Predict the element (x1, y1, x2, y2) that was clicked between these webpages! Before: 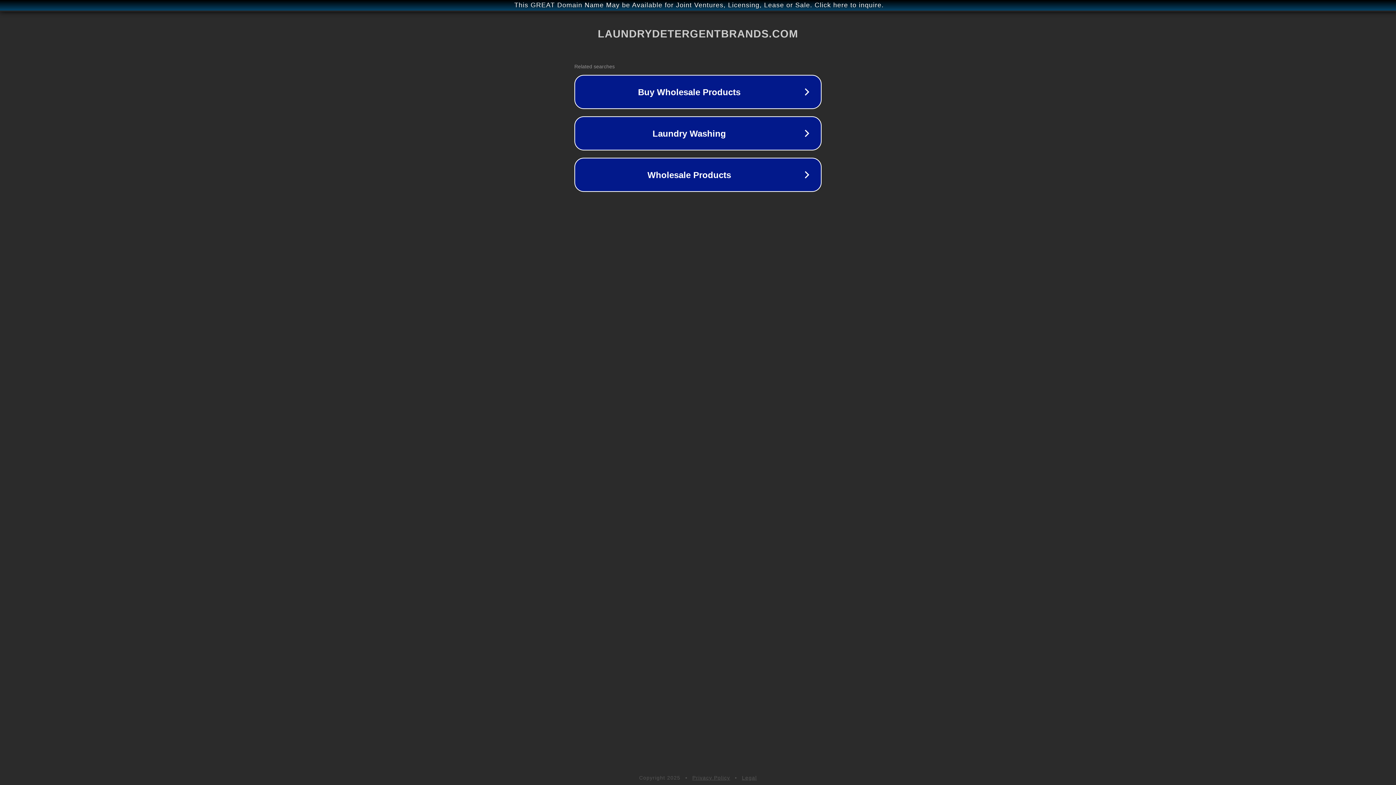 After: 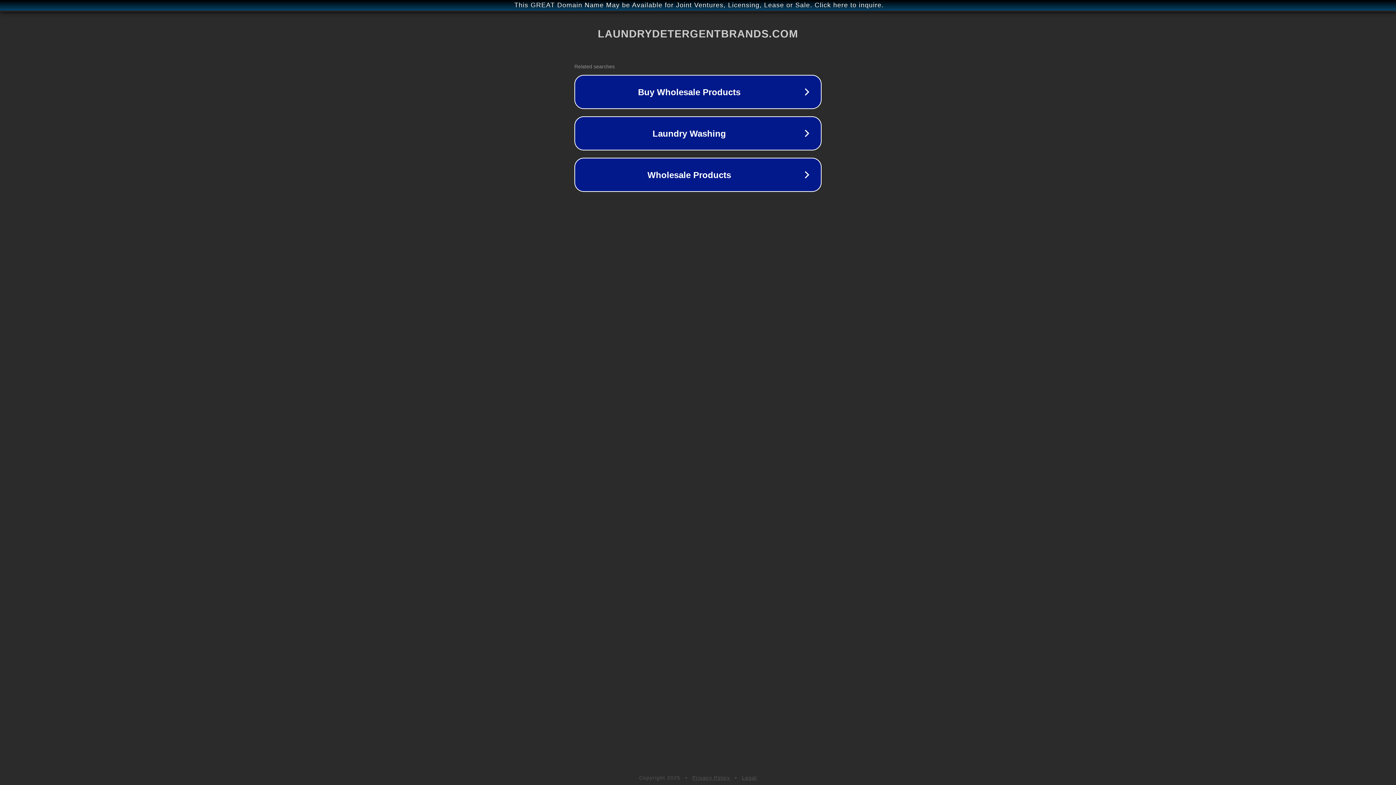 Action: label: Legal bbox: (742, 775, 757, 781)